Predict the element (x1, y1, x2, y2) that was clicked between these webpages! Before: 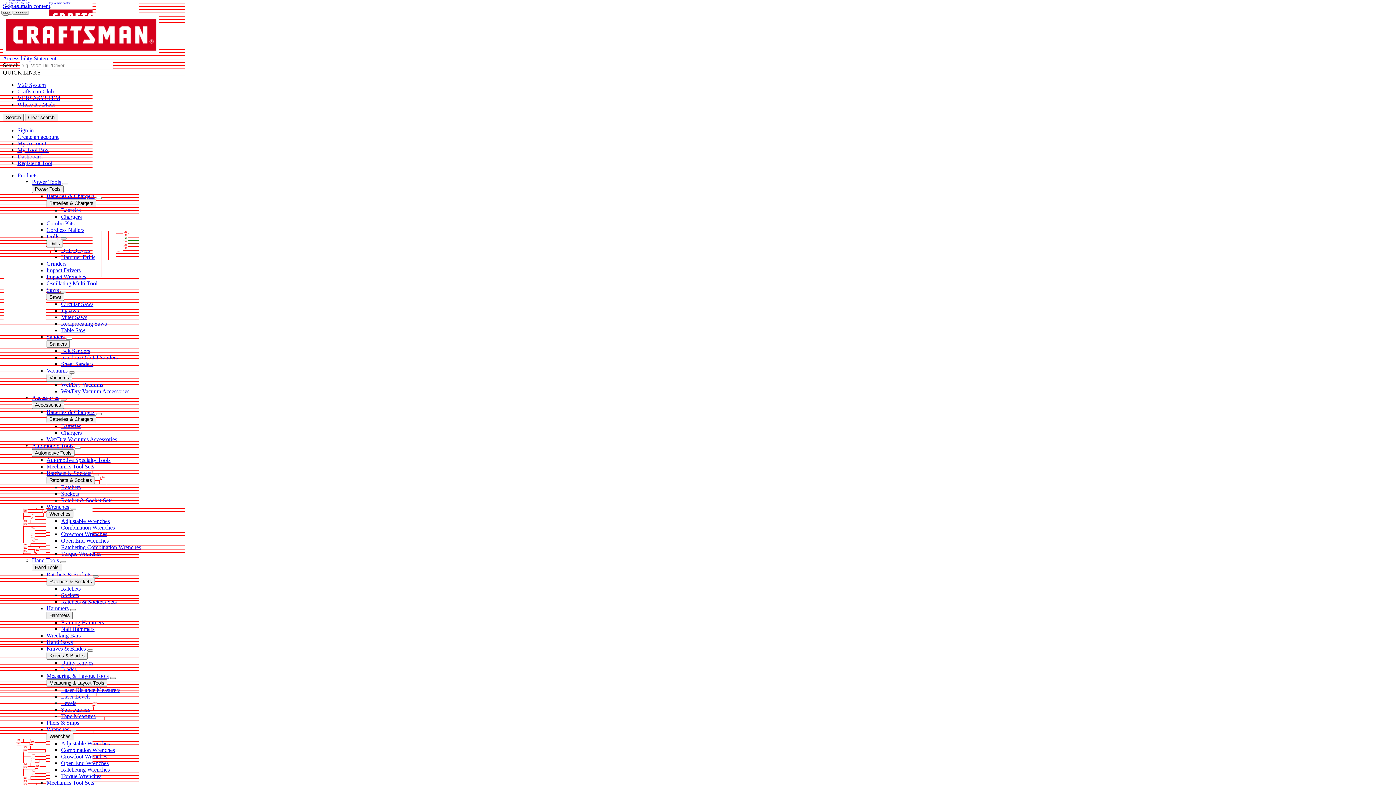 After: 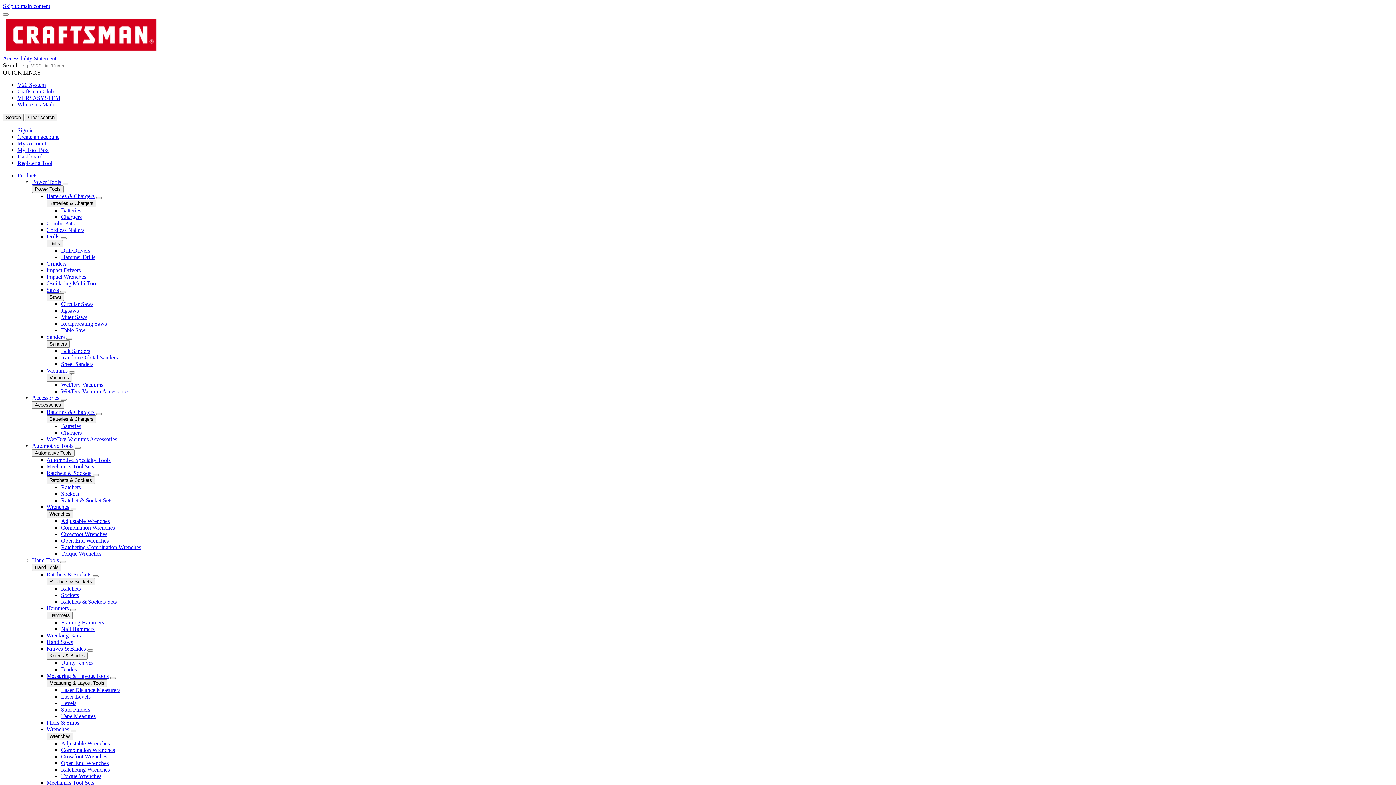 Action: bbox: (61, 753, 107, 760) label: Crowfoot Wrenches